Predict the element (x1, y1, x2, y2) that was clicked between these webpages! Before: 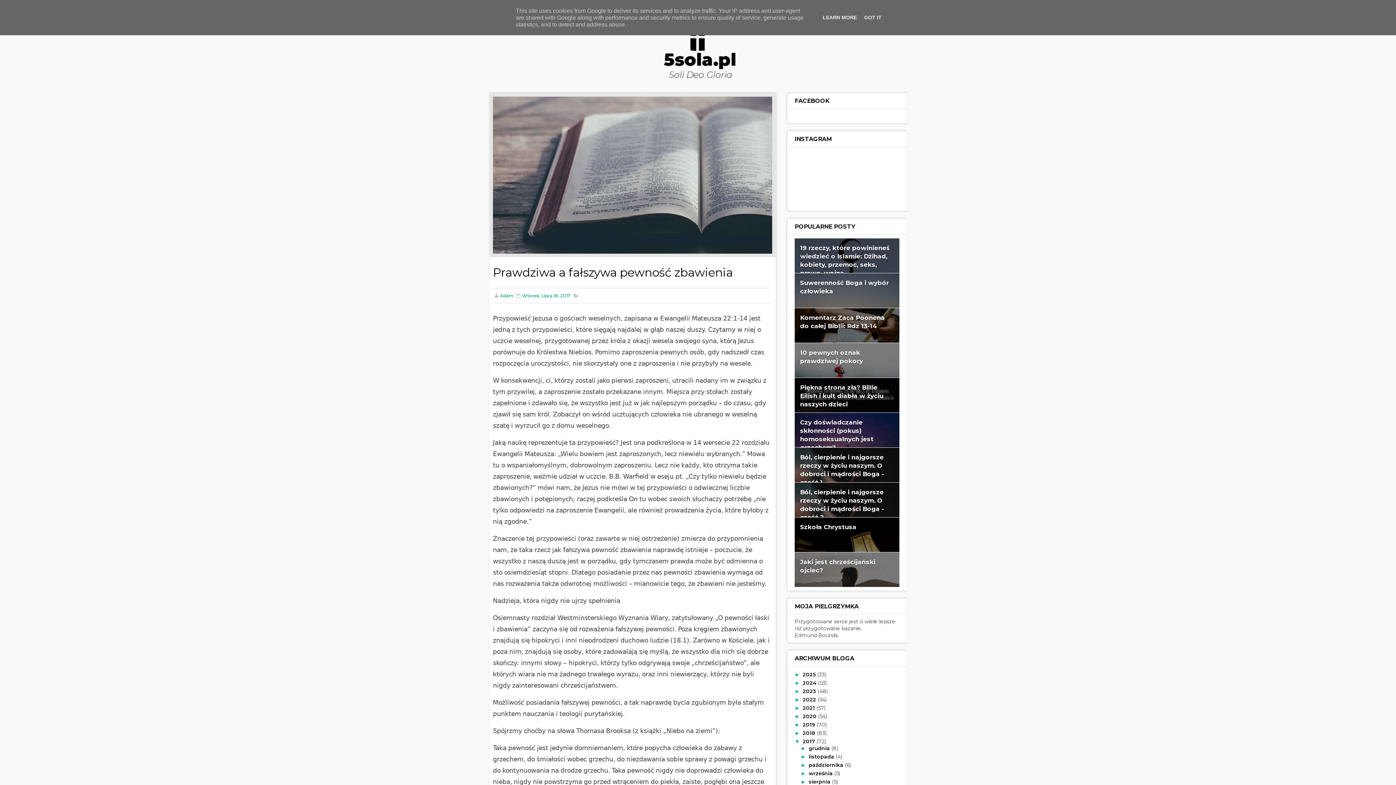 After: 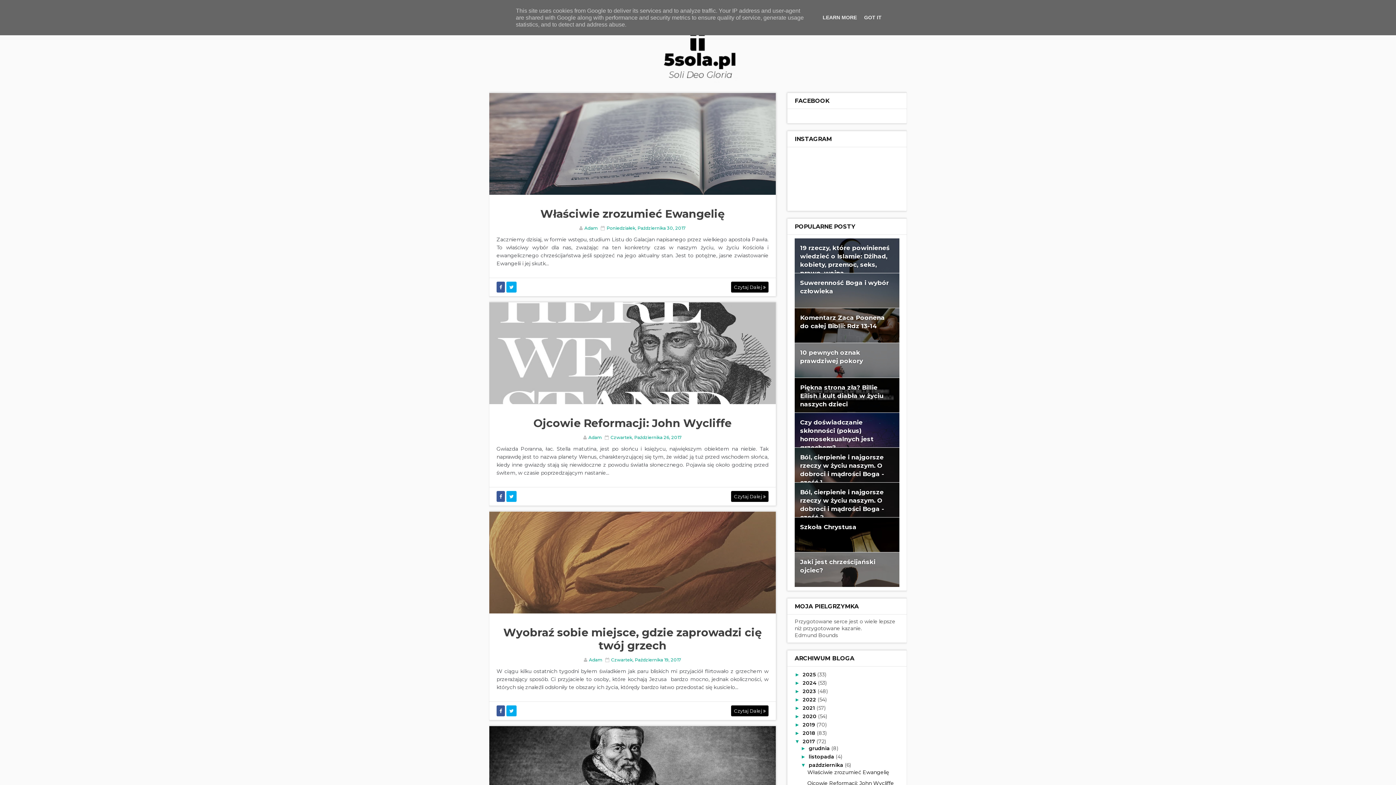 Action: label: października  bbox: (809, 762, 845, 768)